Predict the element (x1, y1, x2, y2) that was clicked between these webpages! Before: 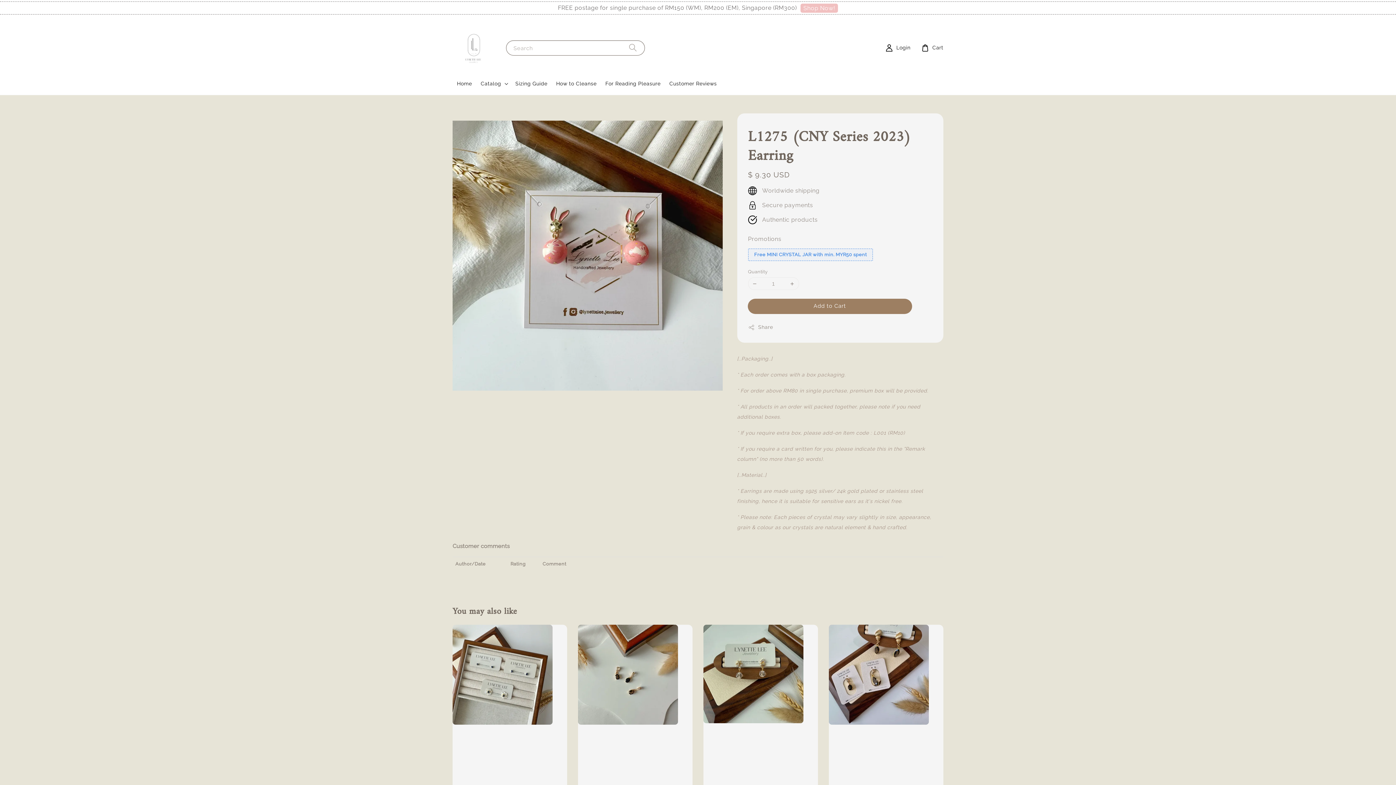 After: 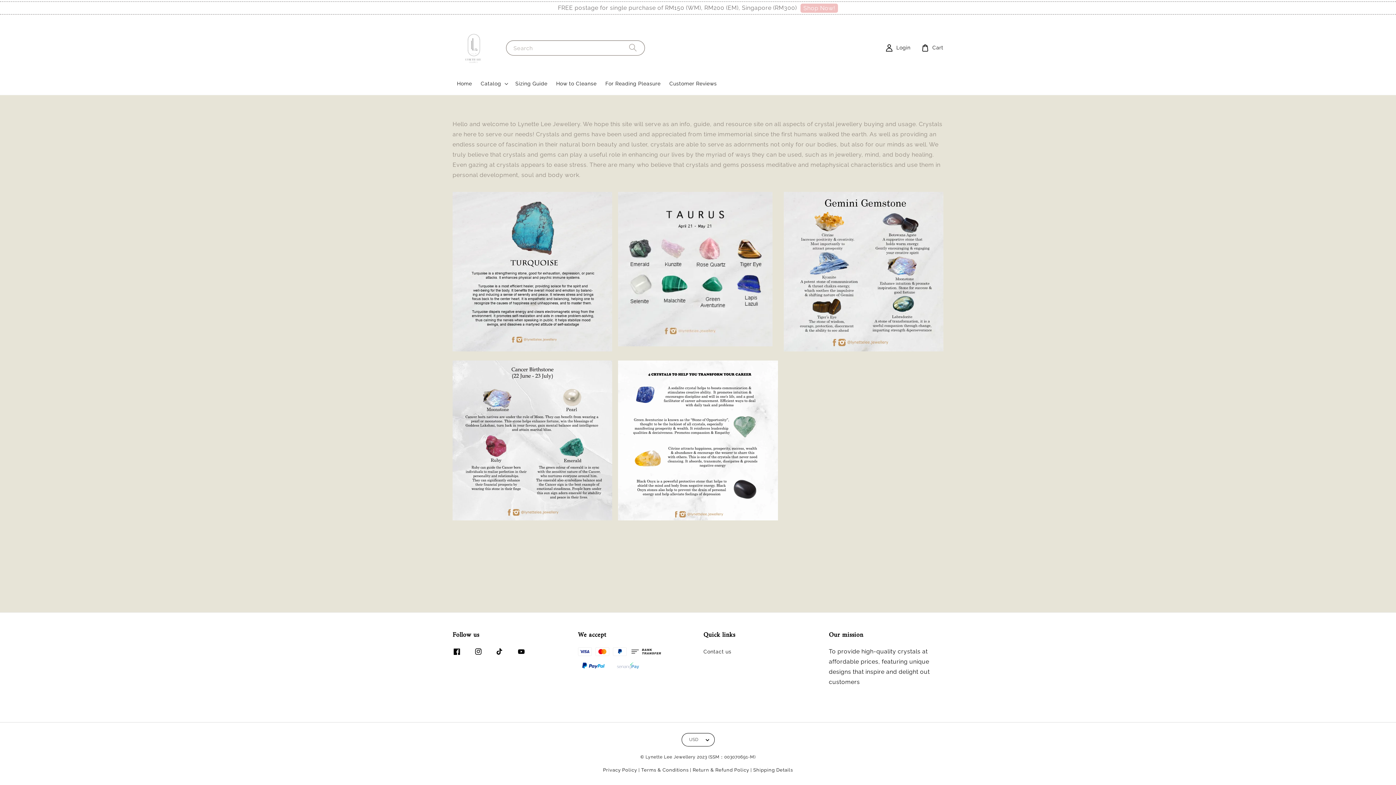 Action: bbox: (601, 76, 665, 91) label: For Reading Pleasure